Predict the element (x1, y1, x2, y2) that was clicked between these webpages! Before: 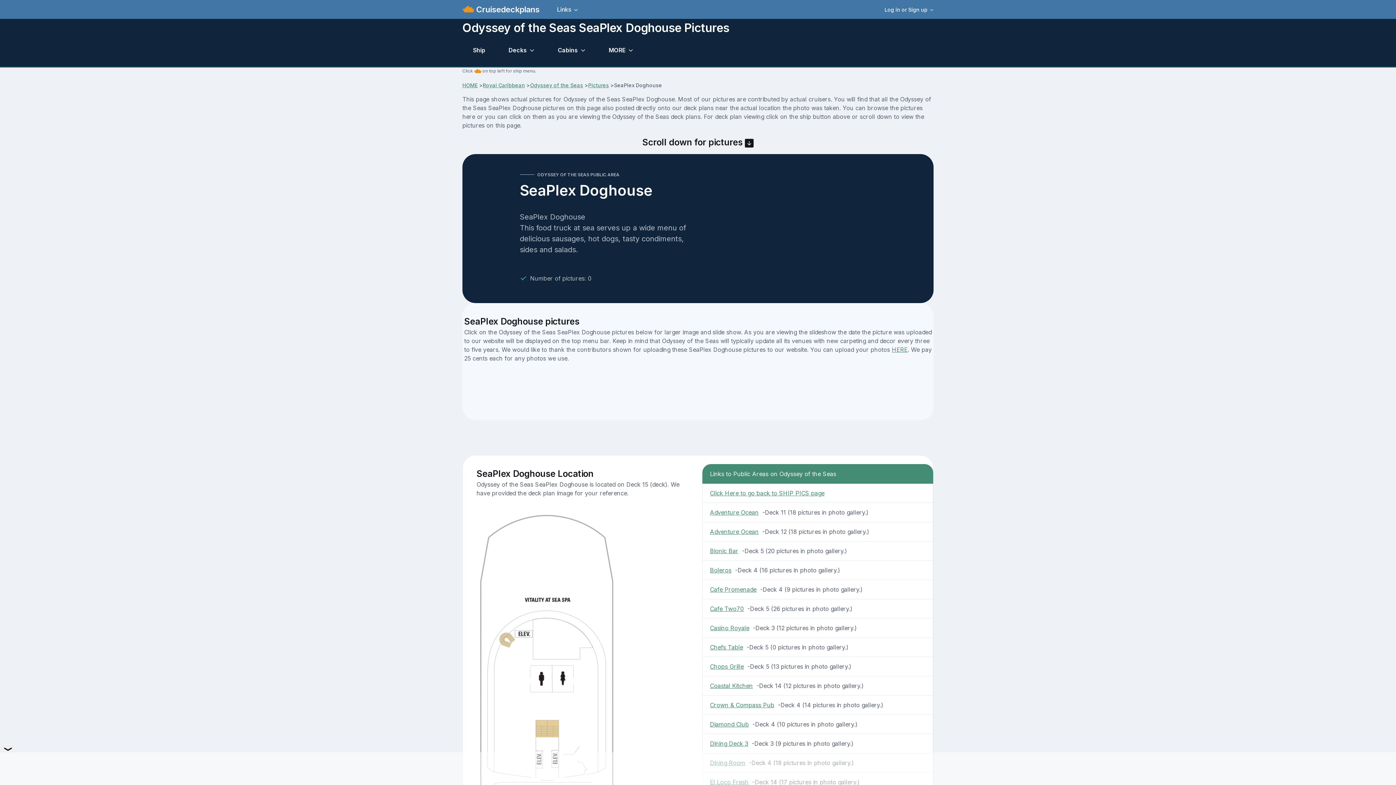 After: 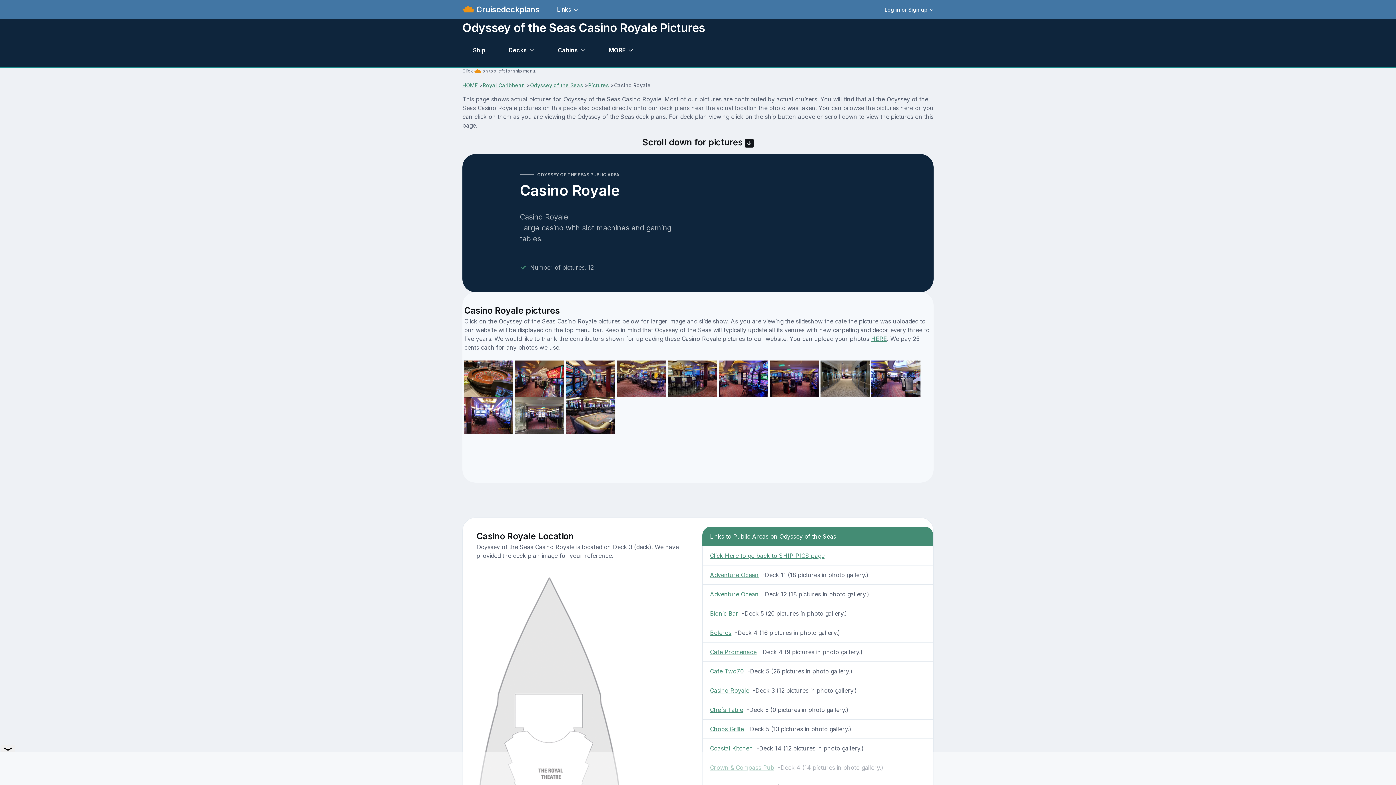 Action: bbox: (710, 624, 749, 632) label: Casino Royale